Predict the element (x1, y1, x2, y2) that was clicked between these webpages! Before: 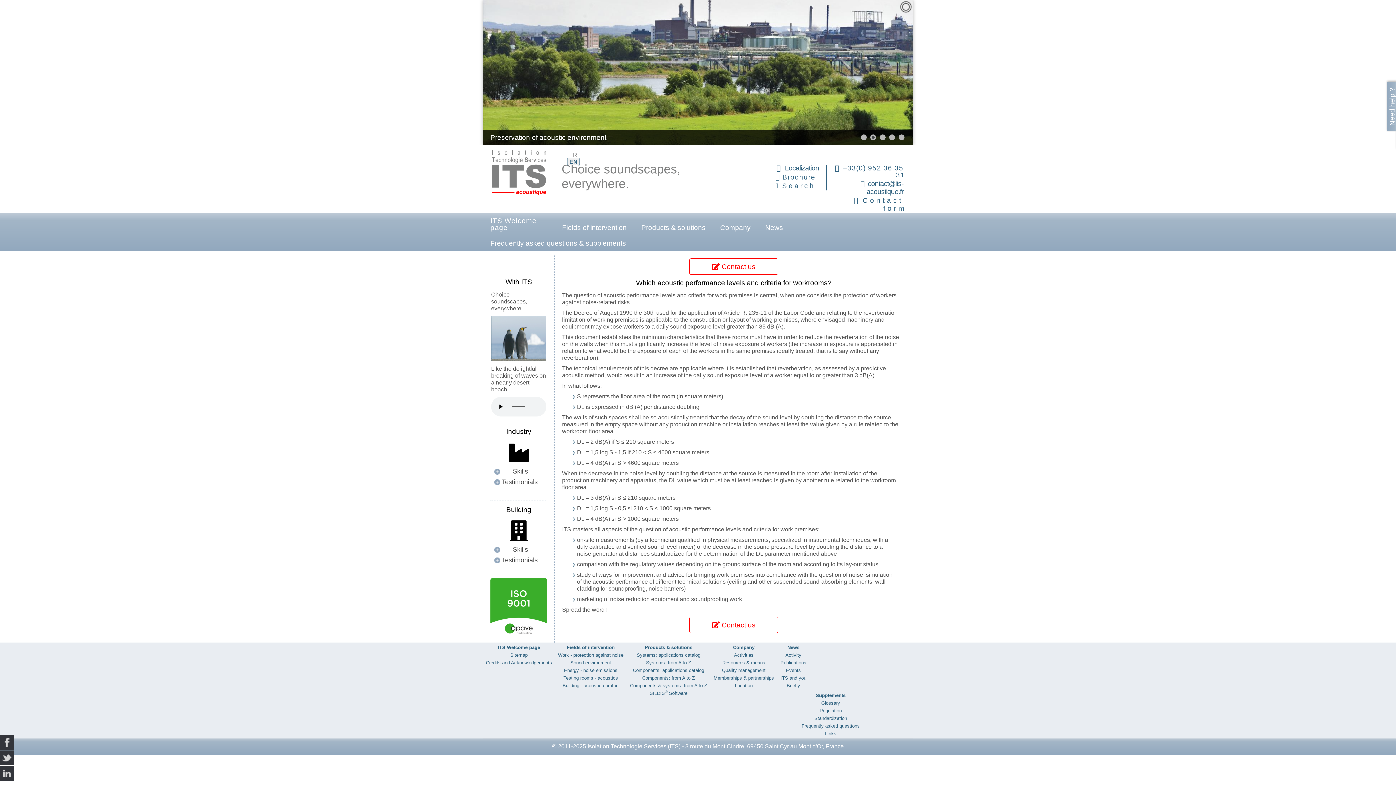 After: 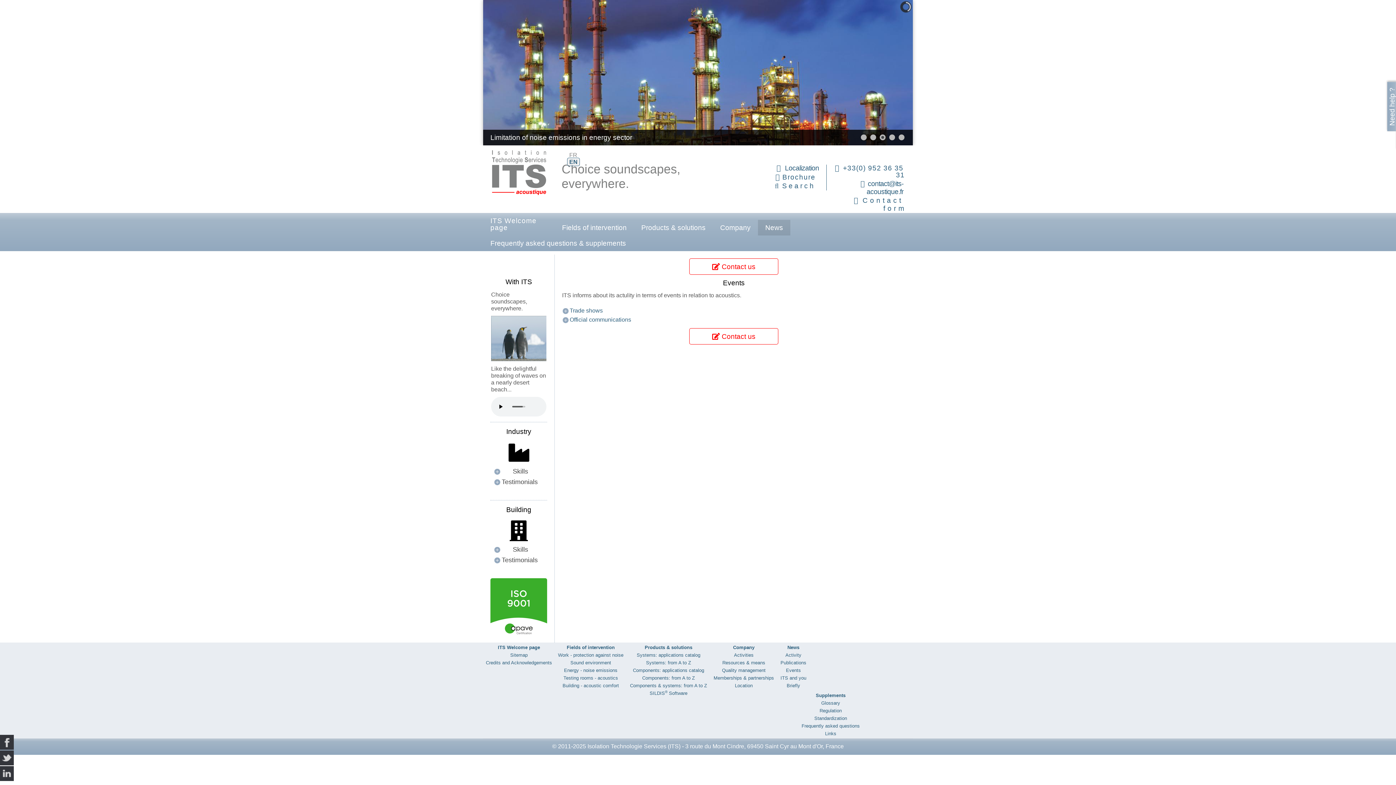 Action: label: Events bbox: (786, 667, 801, 673)